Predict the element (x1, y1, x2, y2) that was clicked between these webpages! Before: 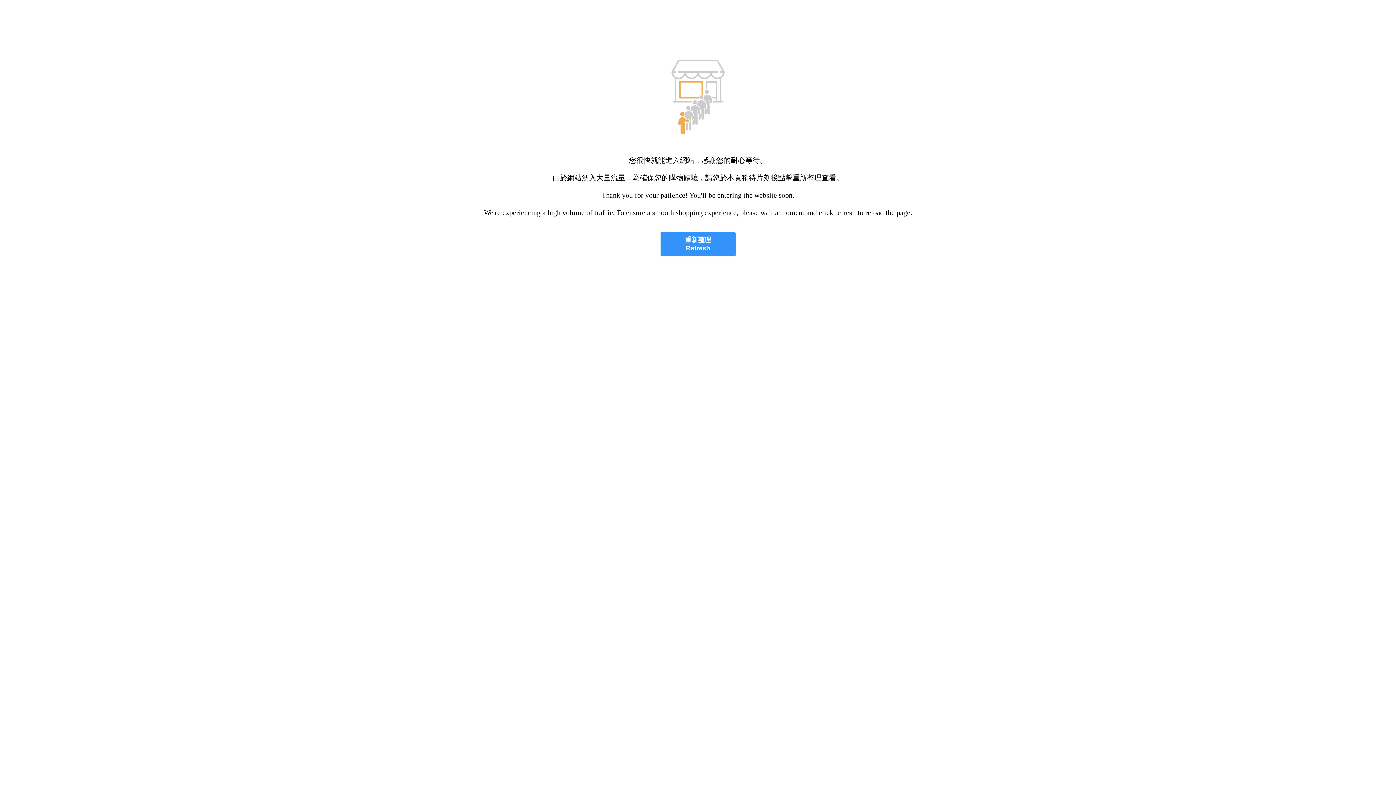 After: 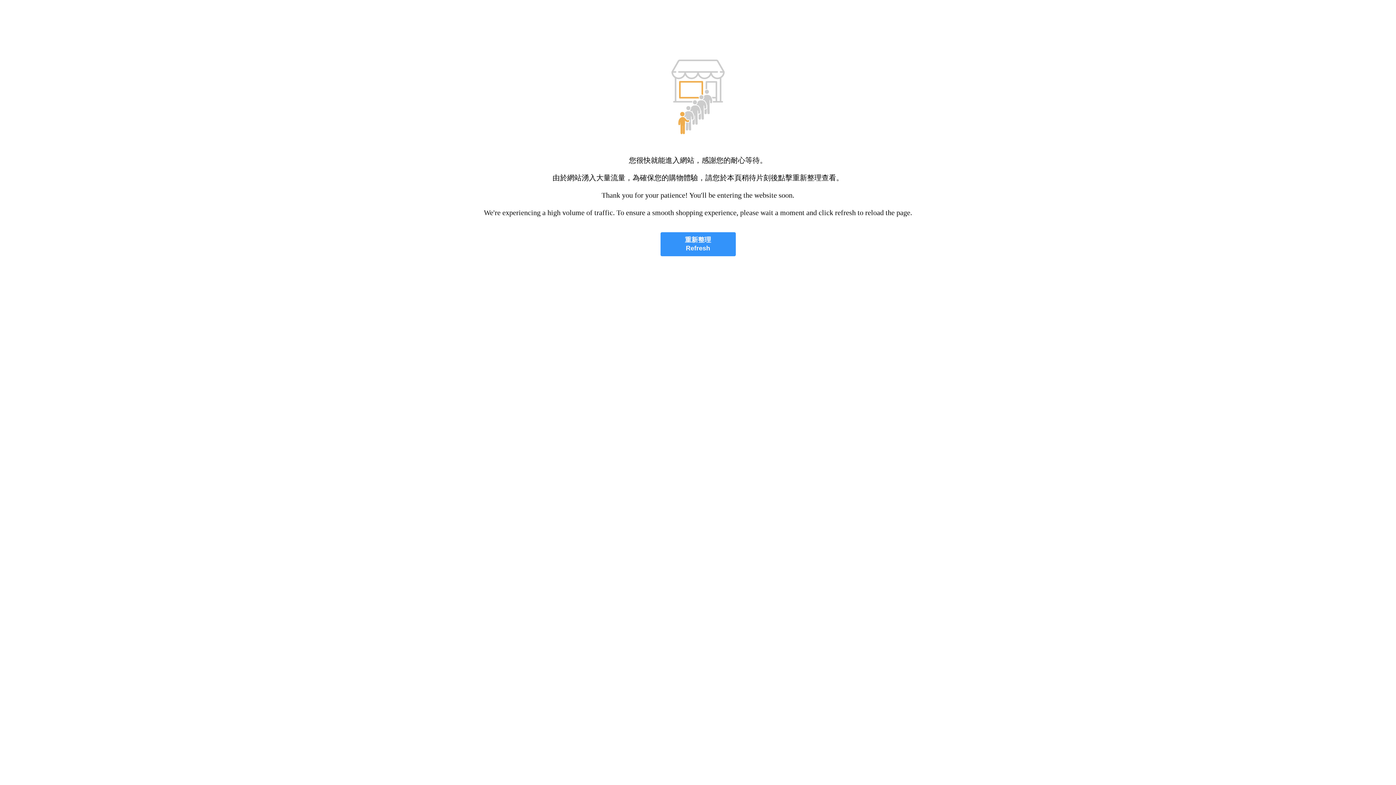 Action: label: 重新整理
Refresh bbox: (660, 232, 735, 256)